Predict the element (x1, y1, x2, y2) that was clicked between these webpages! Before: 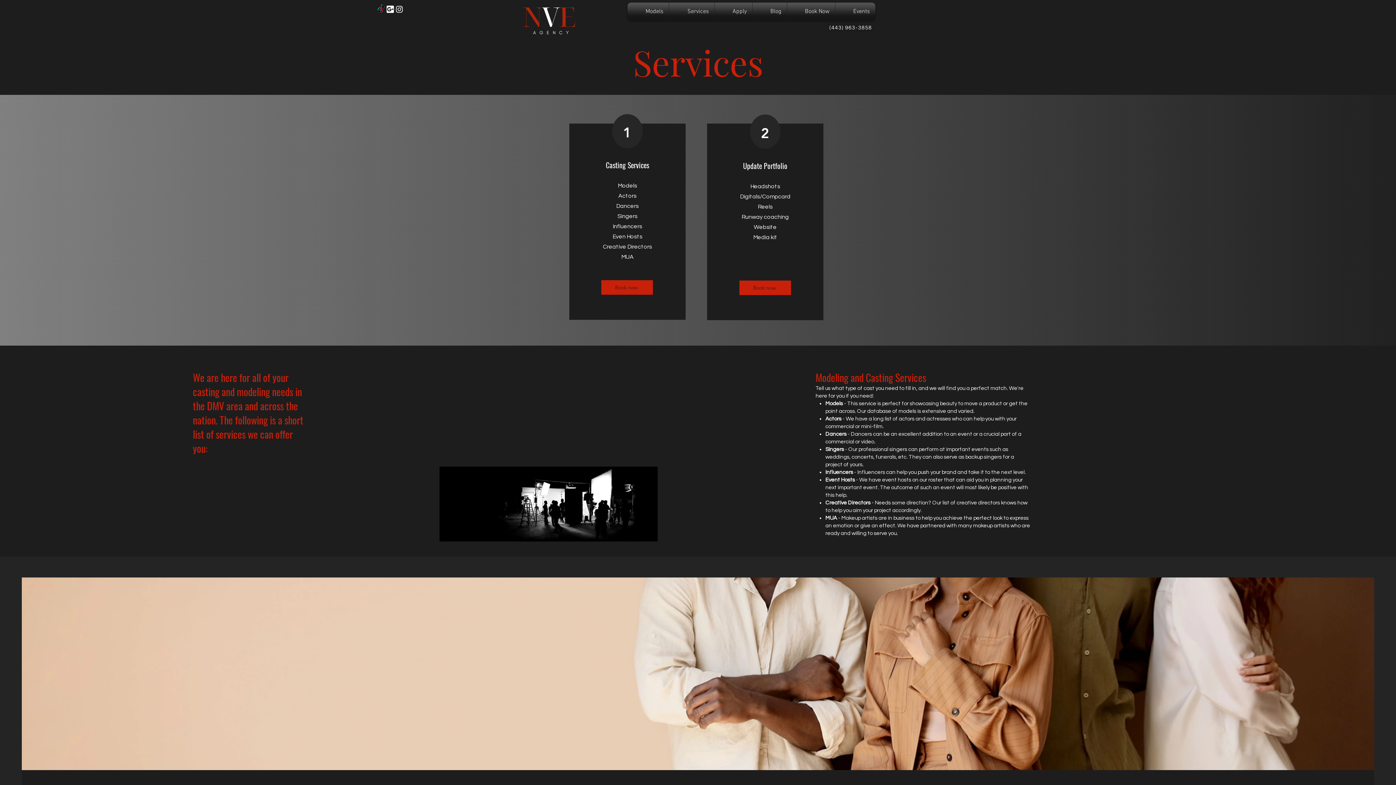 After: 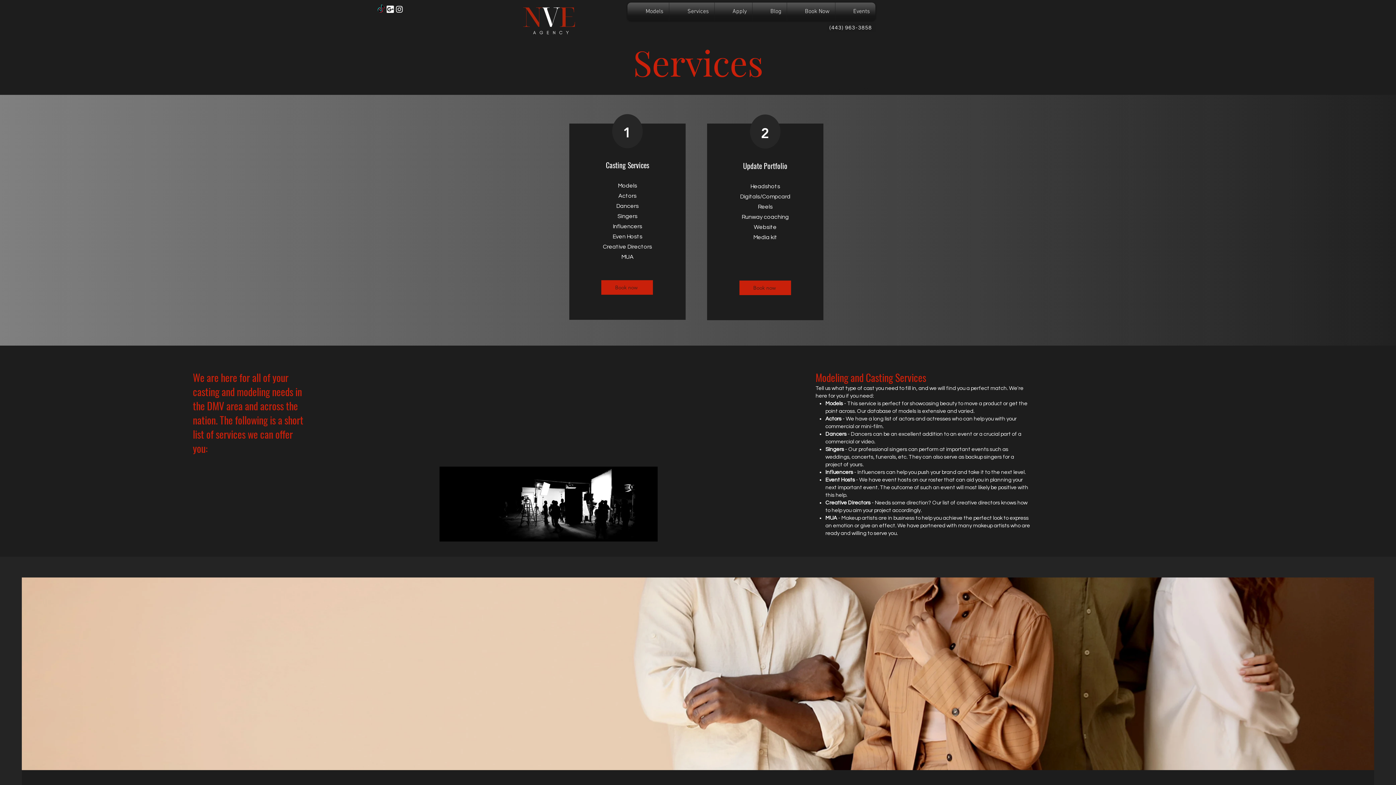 Action: bbox: (394, 4, 404, 13) label: Instagram